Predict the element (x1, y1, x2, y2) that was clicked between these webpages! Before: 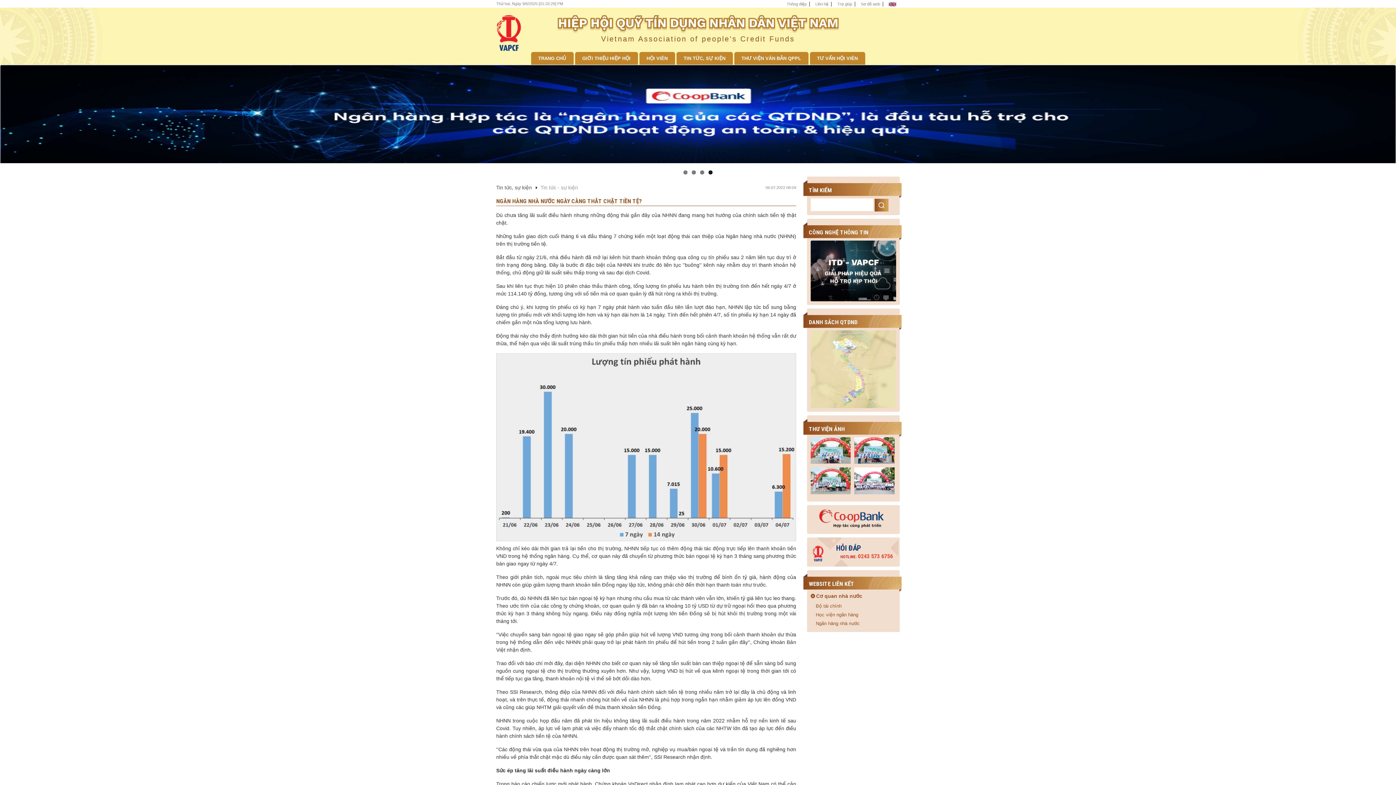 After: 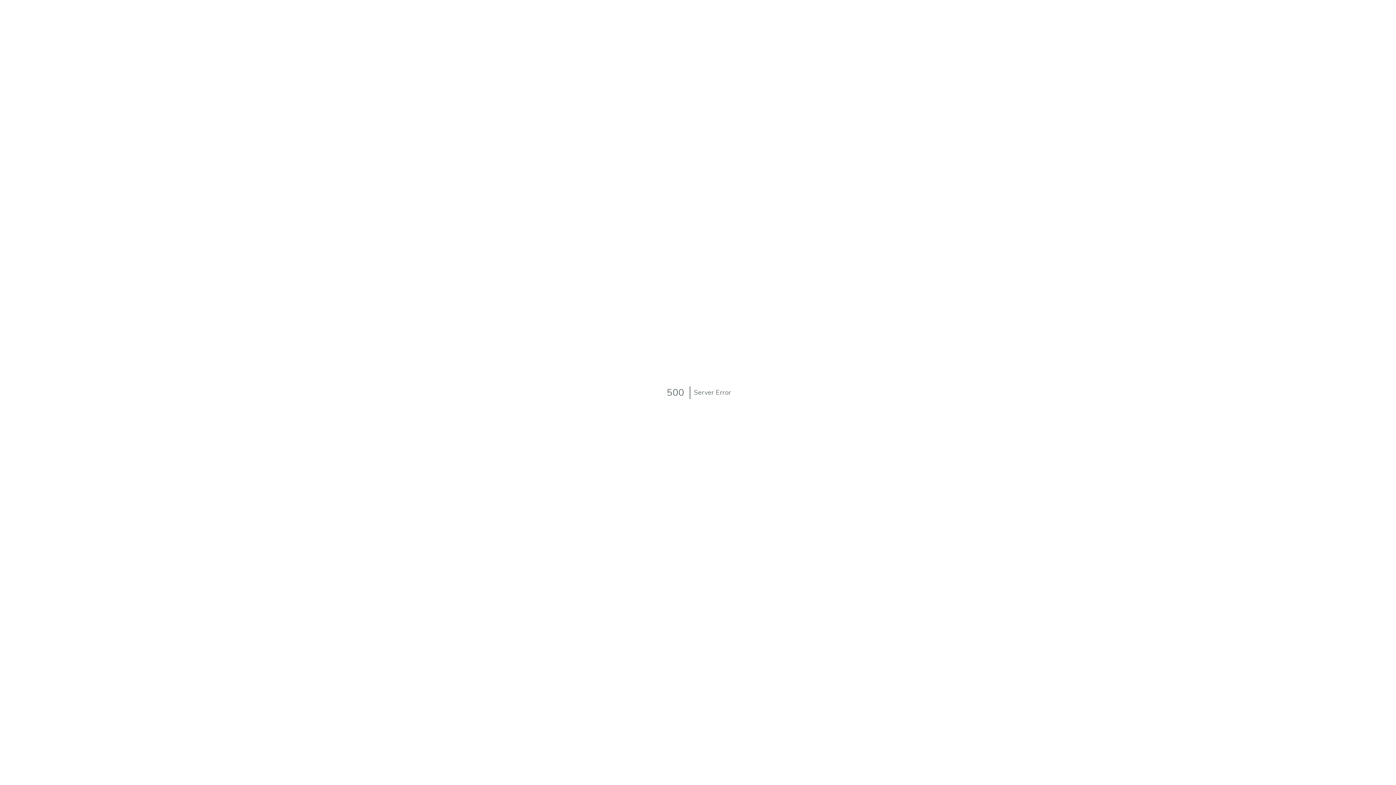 Action: bbox: (889, 1, 896, 6)